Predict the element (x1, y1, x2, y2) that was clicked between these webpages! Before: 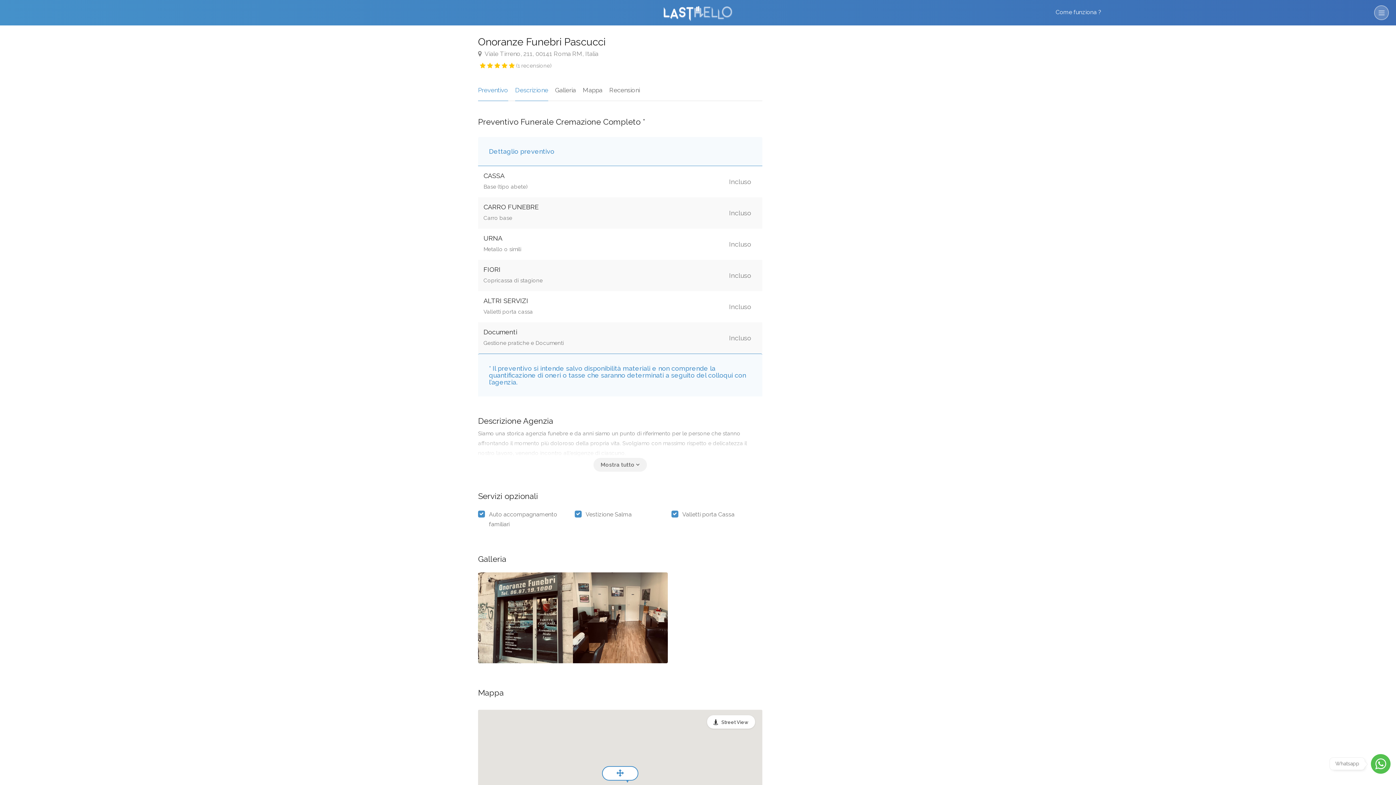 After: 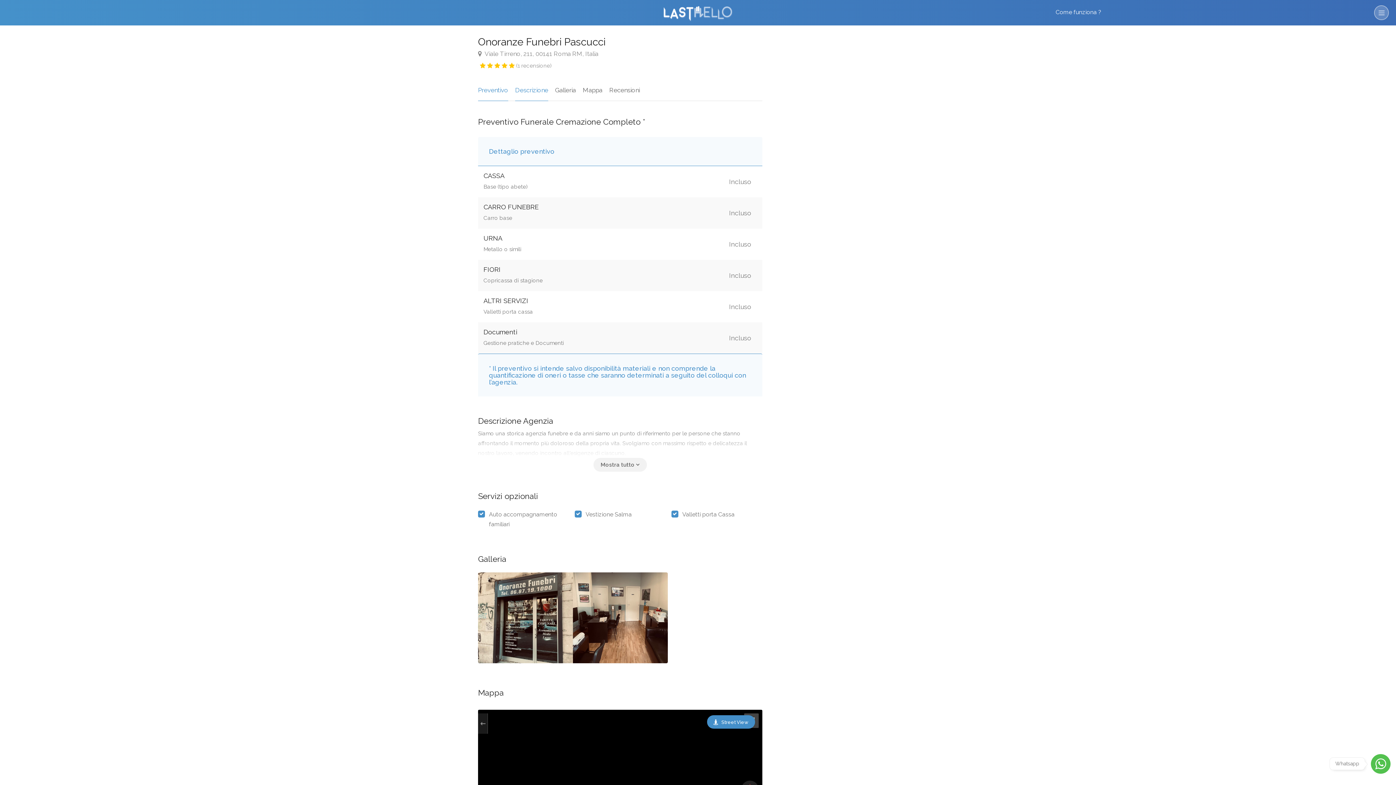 Action: bbox: (707, 715, 755, 729) label: Street View